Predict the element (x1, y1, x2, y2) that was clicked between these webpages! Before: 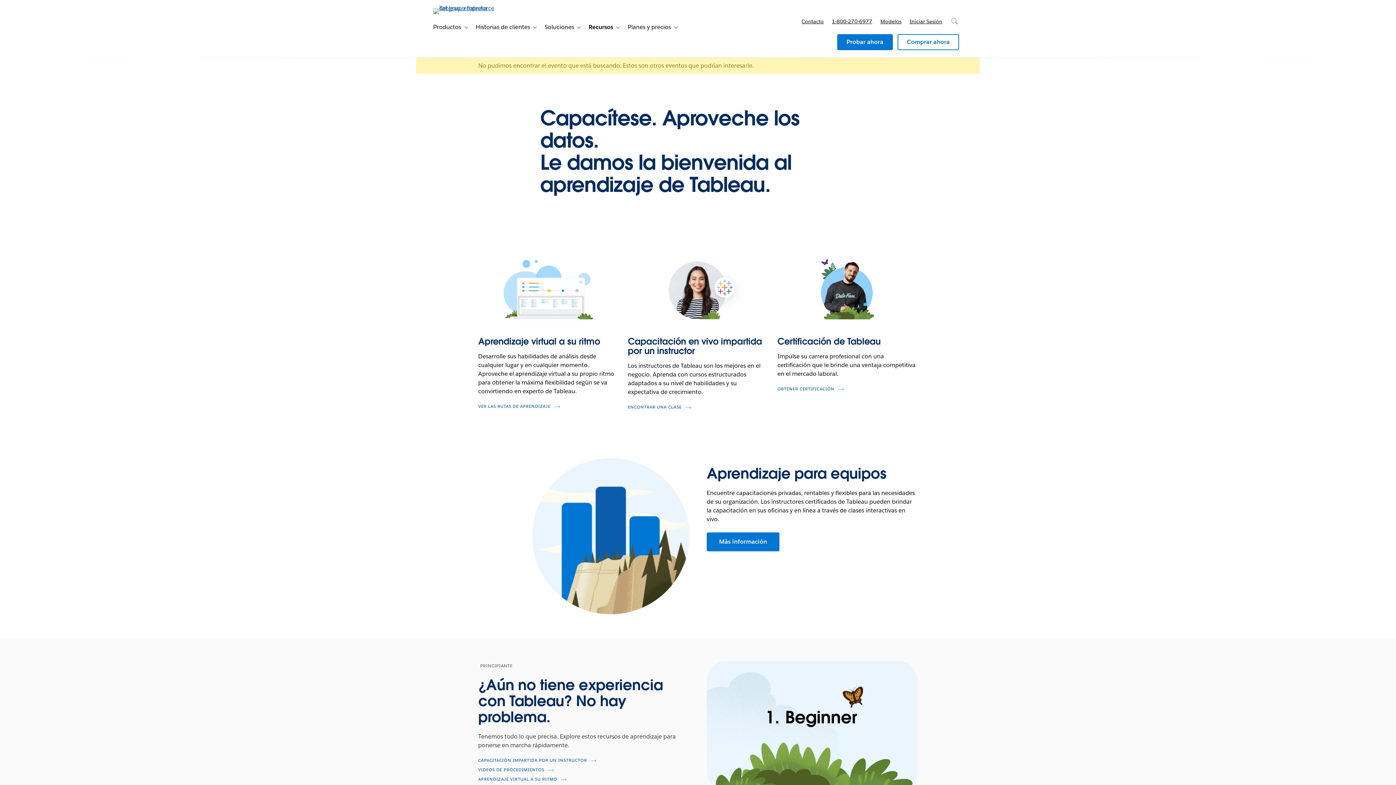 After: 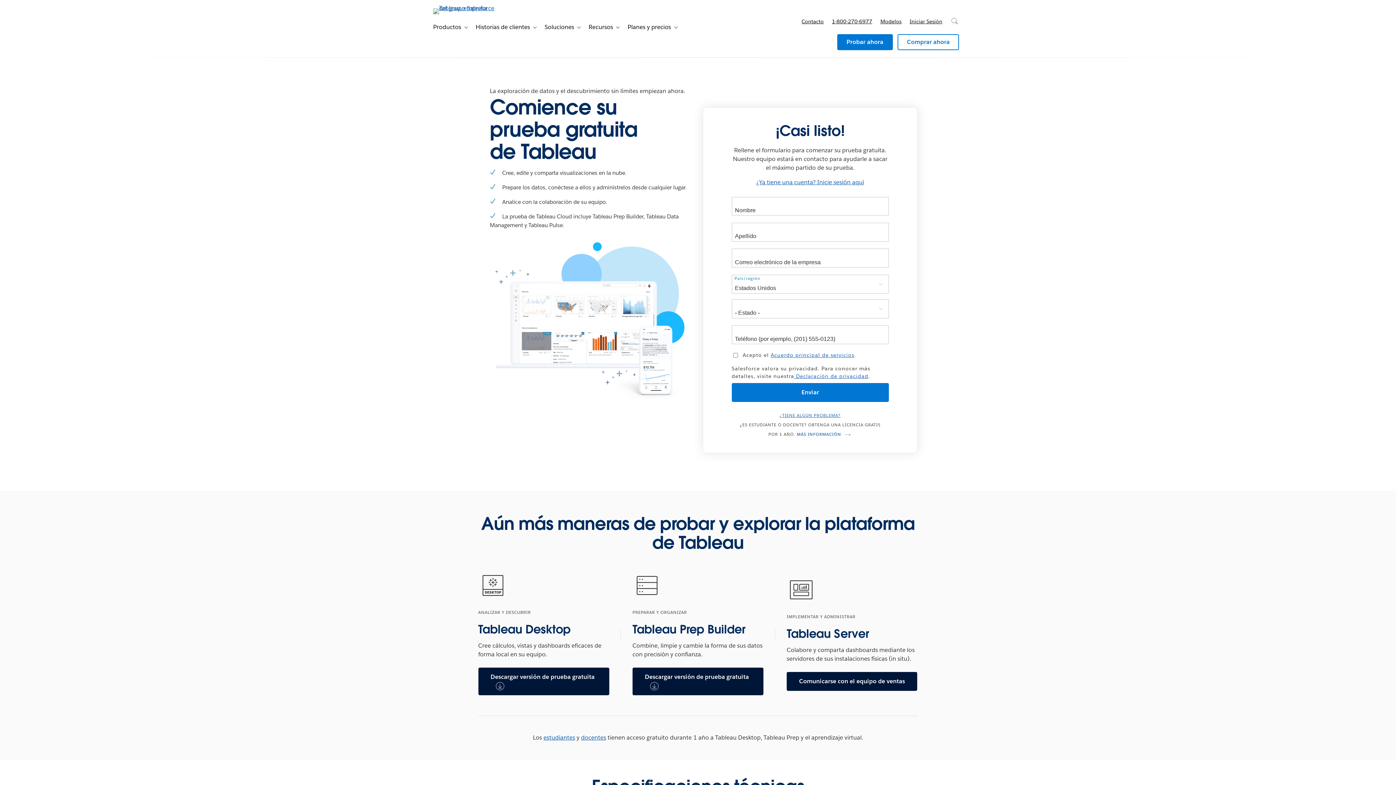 Action: bbox: (837, 34, 893, 50) label: Probar ahora